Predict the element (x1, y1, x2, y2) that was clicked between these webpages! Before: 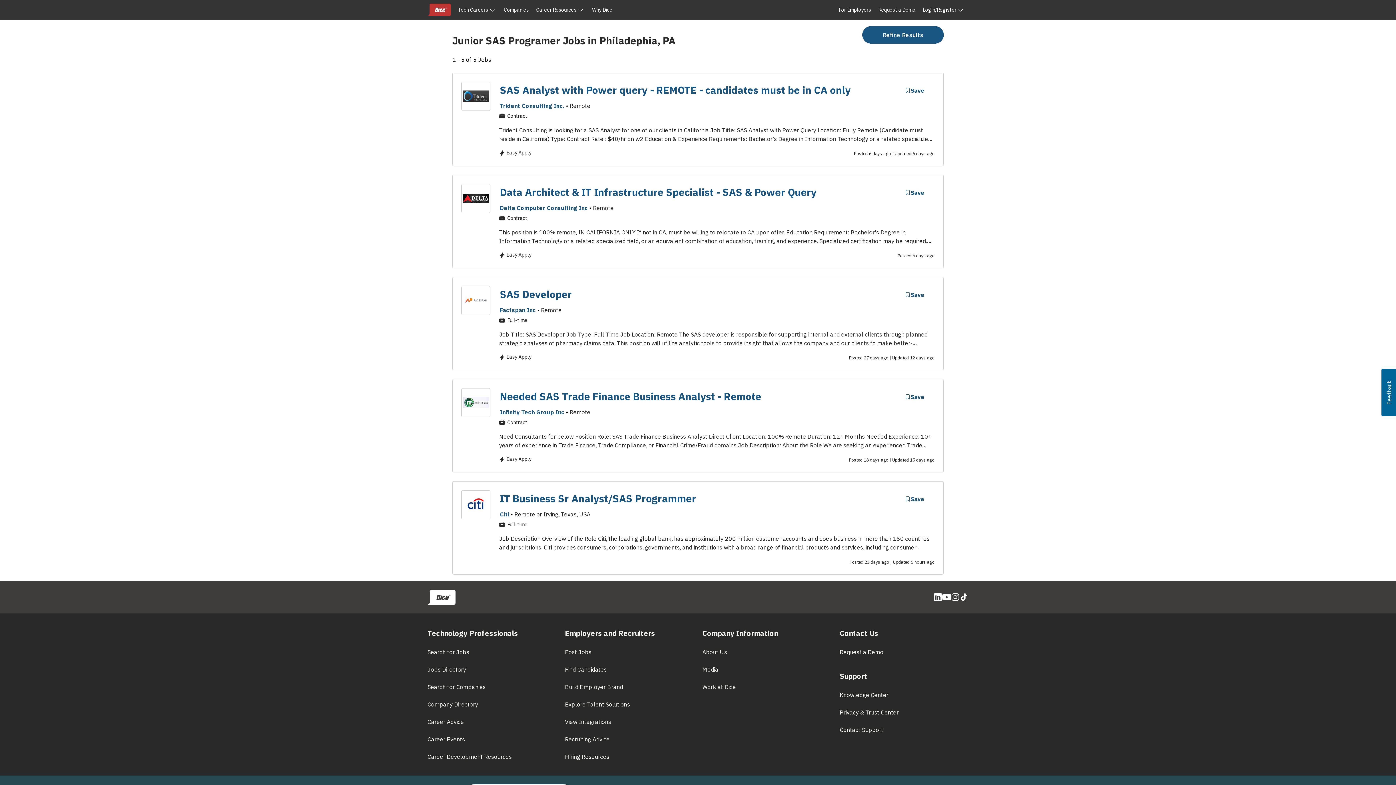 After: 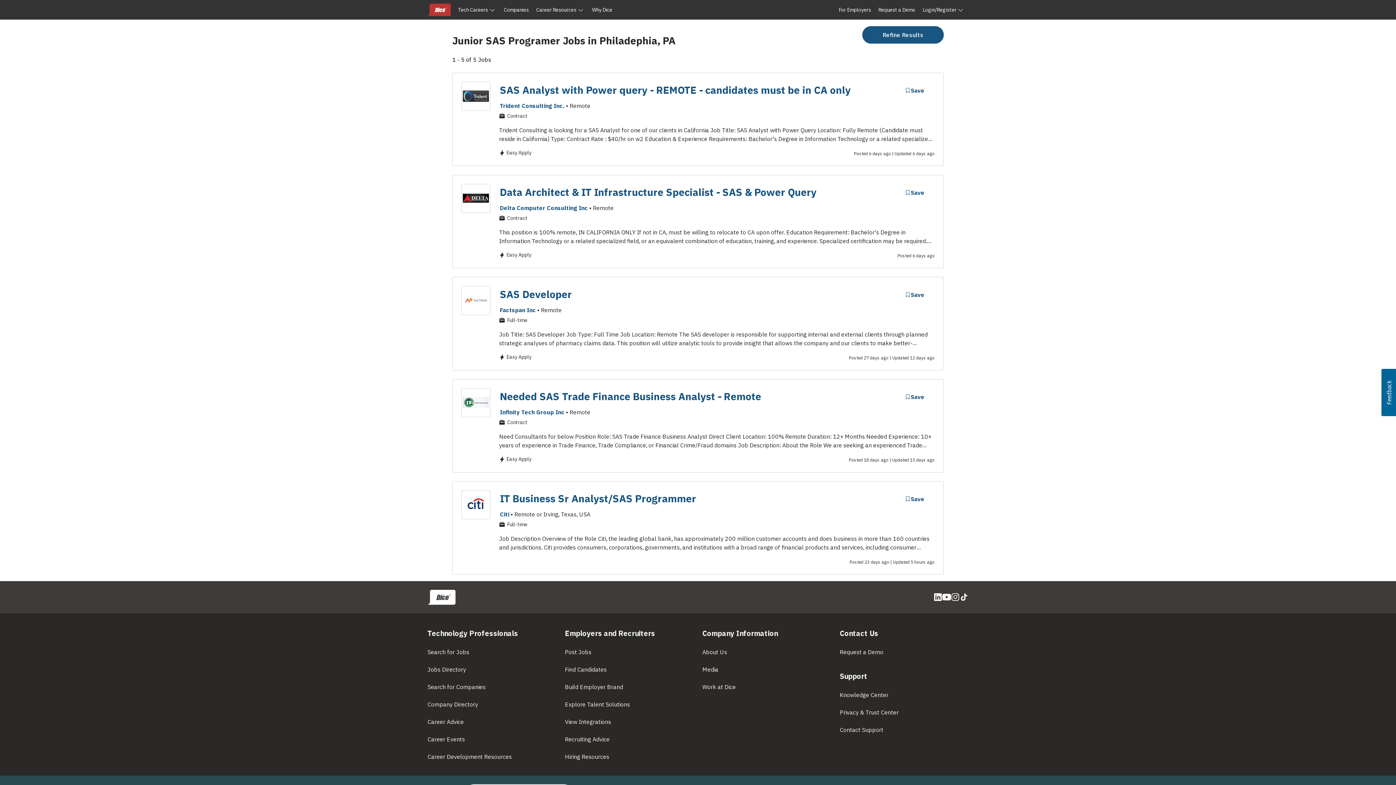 Action: label: Usabilla Feedback Button bbox: (1381, 369, 1396, 416)